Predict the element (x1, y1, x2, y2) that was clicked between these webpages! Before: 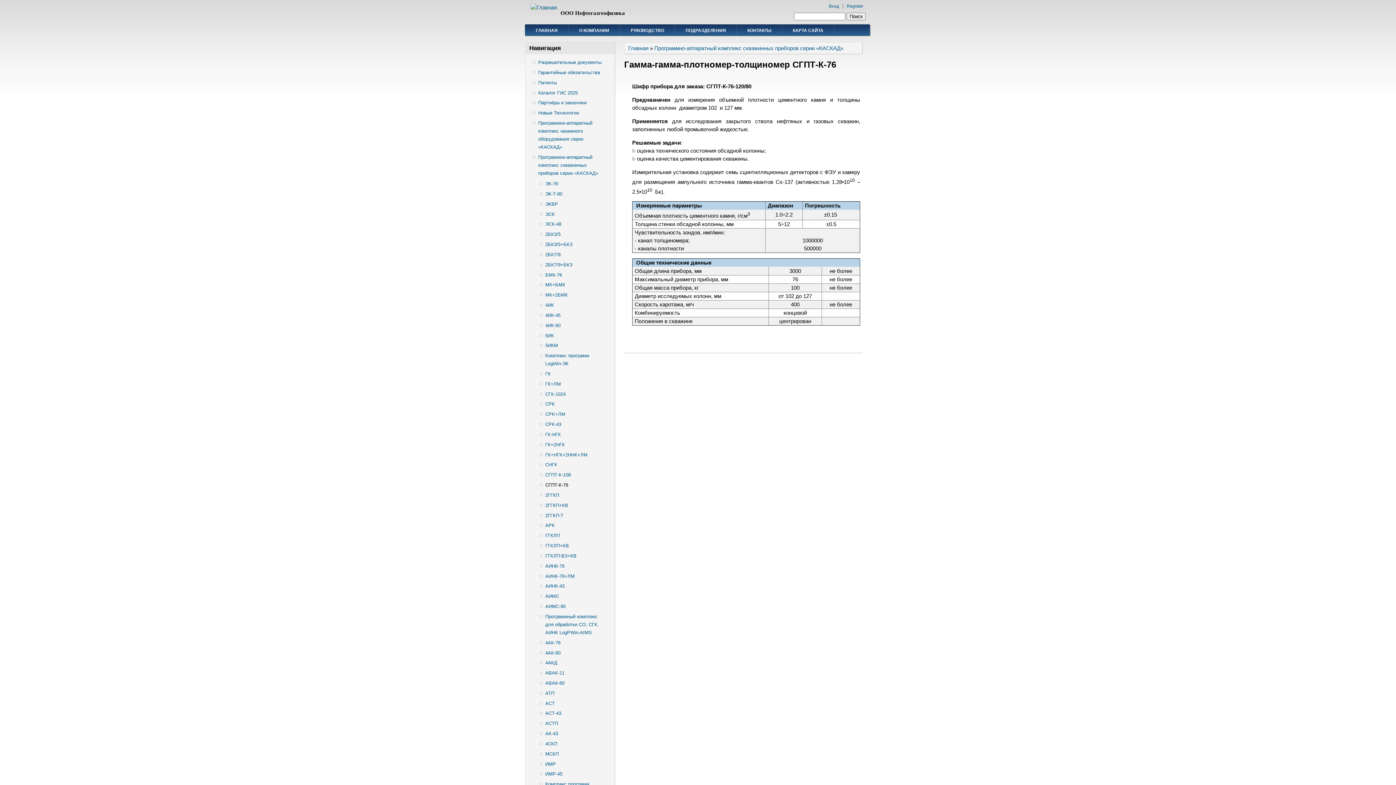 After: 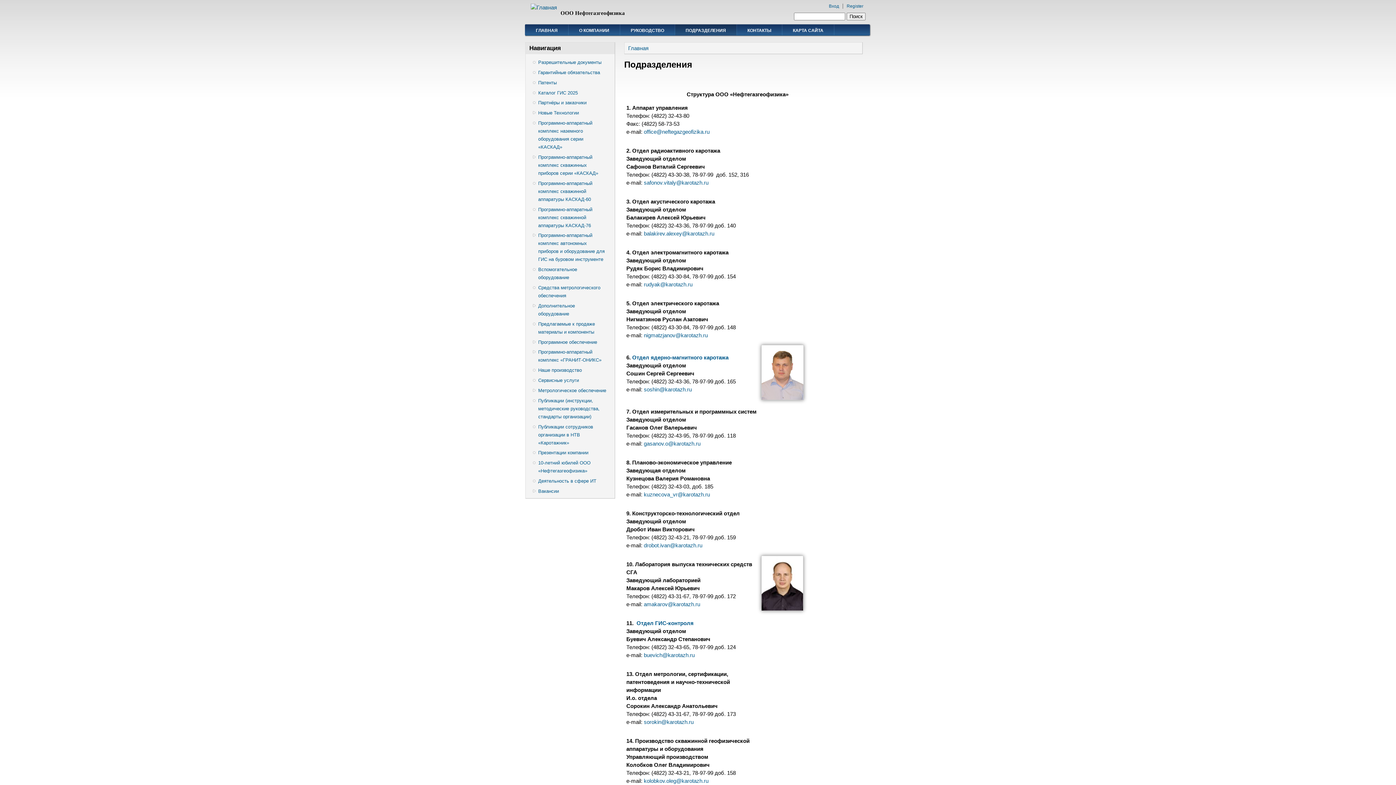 Action: label: ПОДРАЗДЕЛЕНИЯ bbox: (675, 24, 736, 35)